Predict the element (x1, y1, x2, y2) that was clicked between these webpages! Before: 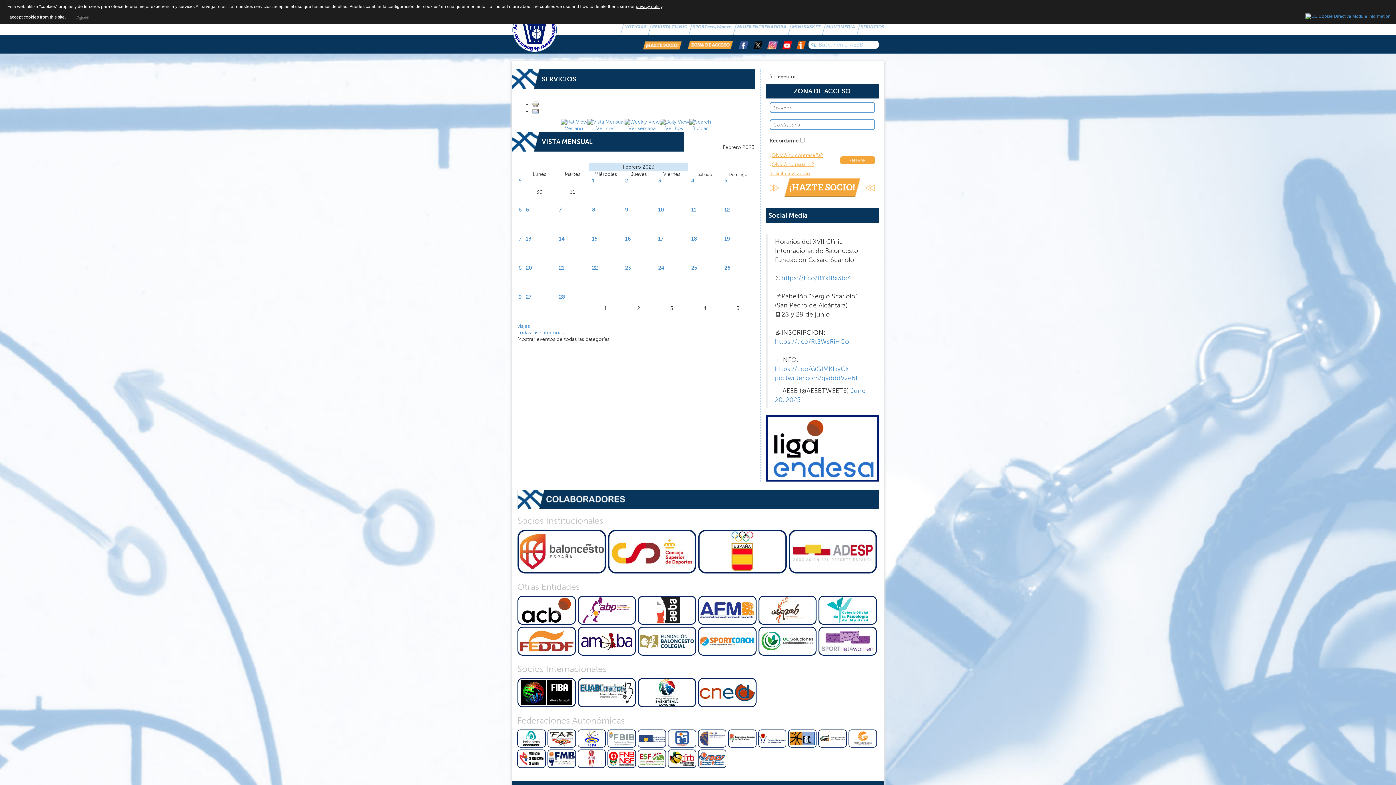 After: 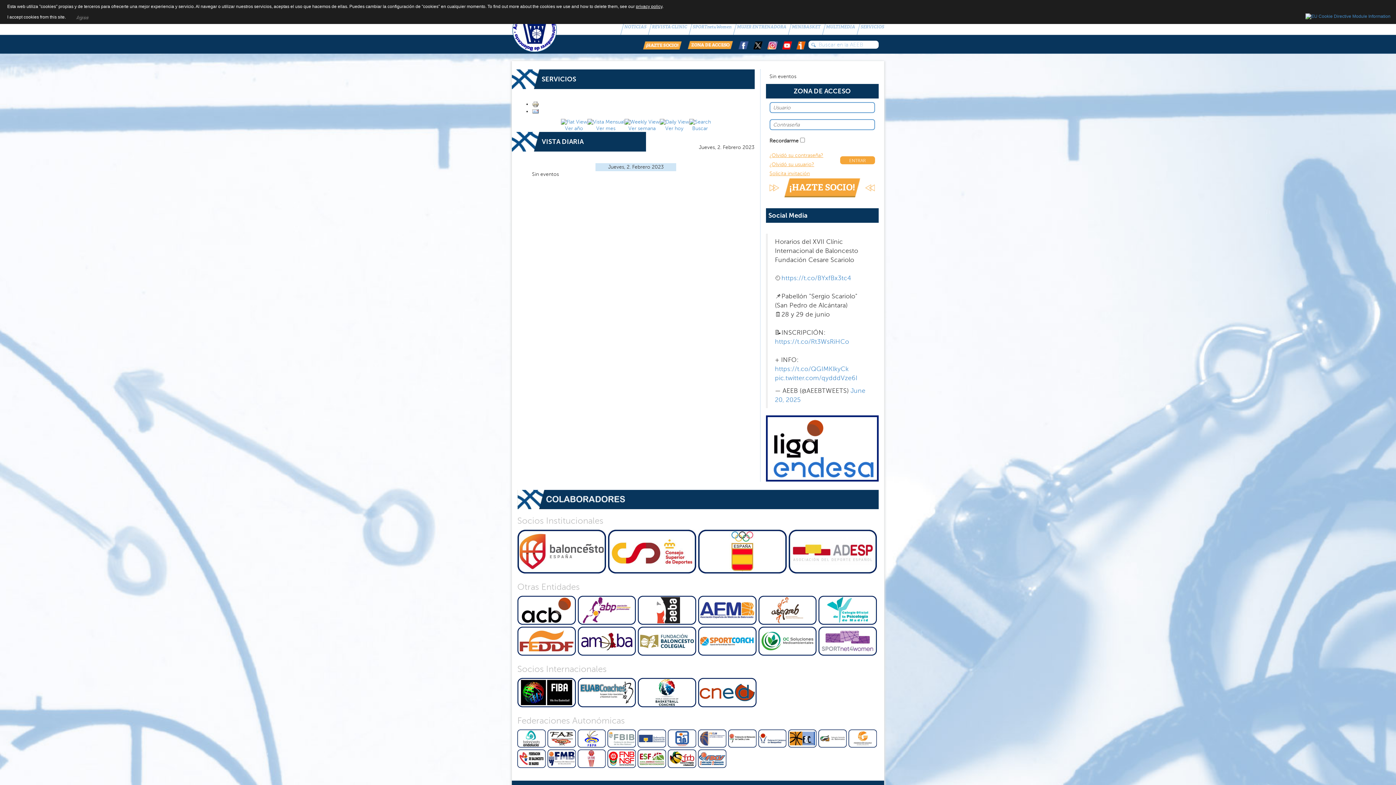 Action: bbox: (625, 178, 628, 183) label: 2